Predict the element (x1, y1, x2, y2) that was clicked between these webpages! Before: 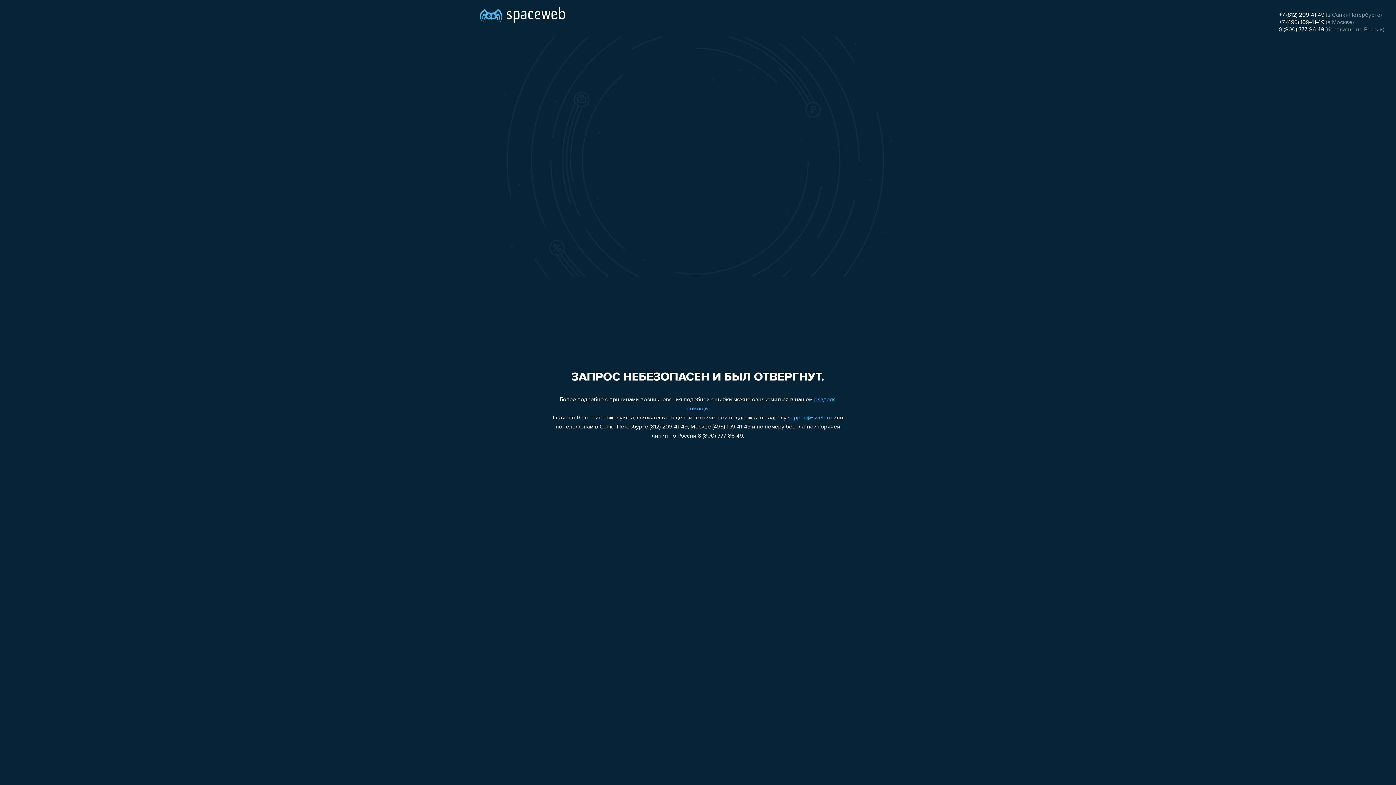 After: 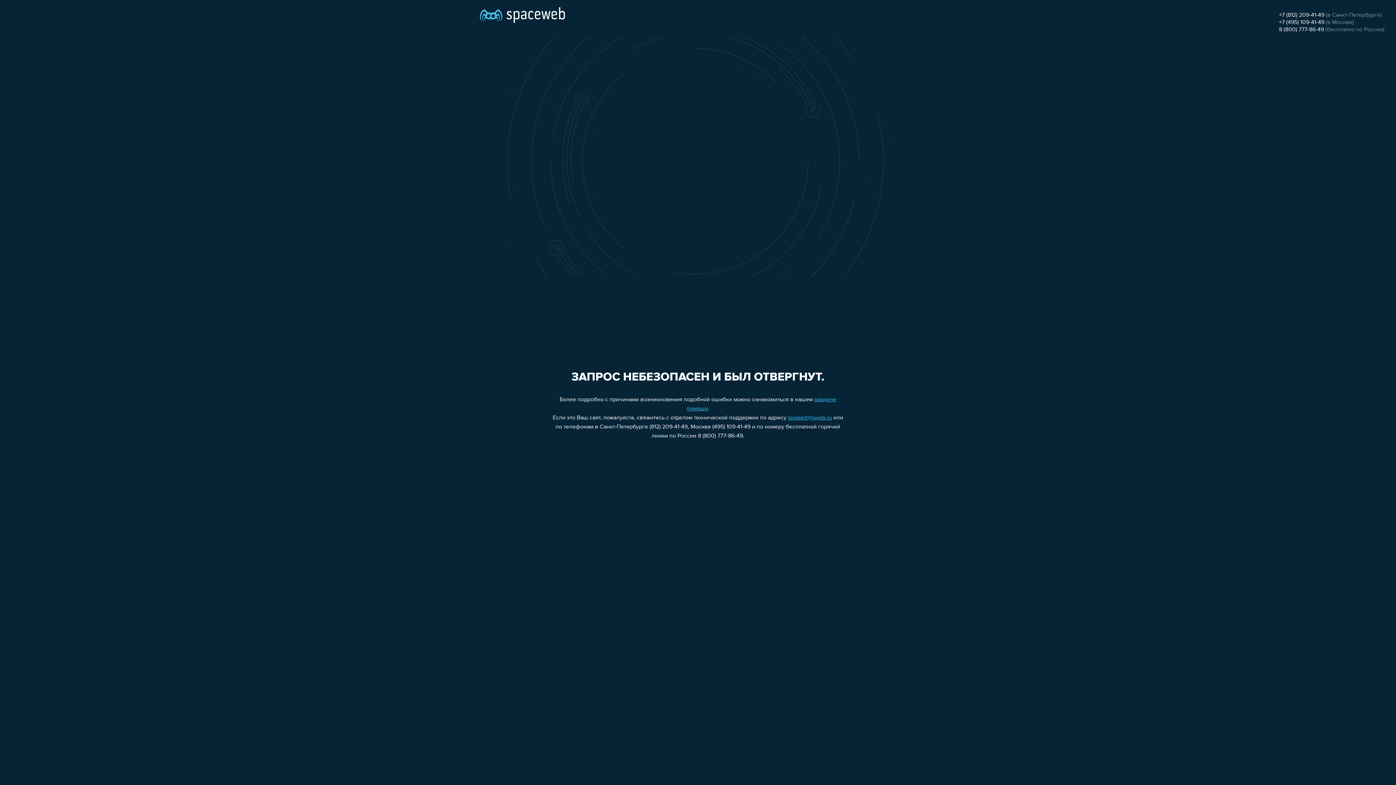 Action: label: 8 (800) 777-86-49 bbox: (1279, 26, 1324, 32)